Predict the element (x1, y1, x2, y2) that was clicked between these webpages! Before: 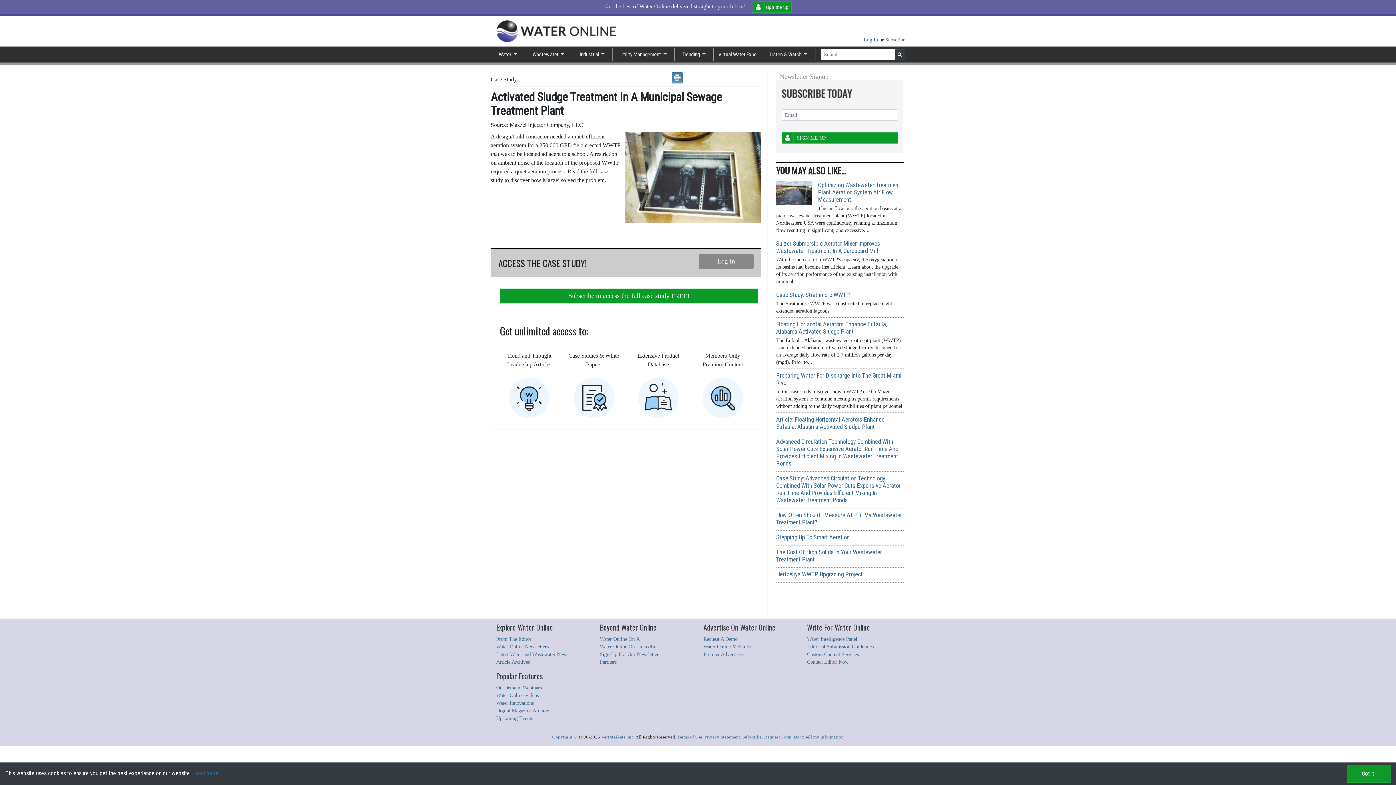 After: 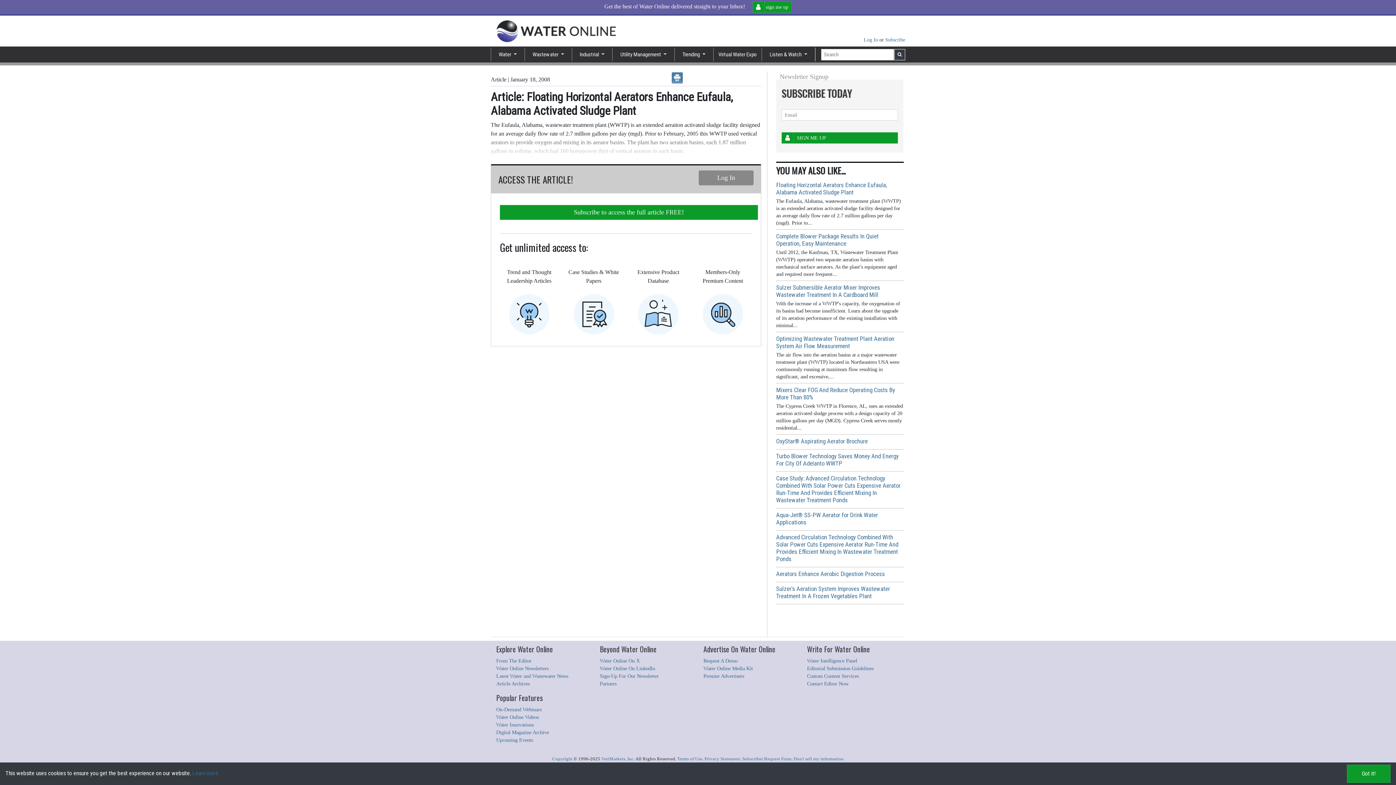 Action: bbox: (776, 416, 884, 430) label: Article: Floating Horizontal Aerators Enhance Eufaula, Alabama Activated Sludge Plant